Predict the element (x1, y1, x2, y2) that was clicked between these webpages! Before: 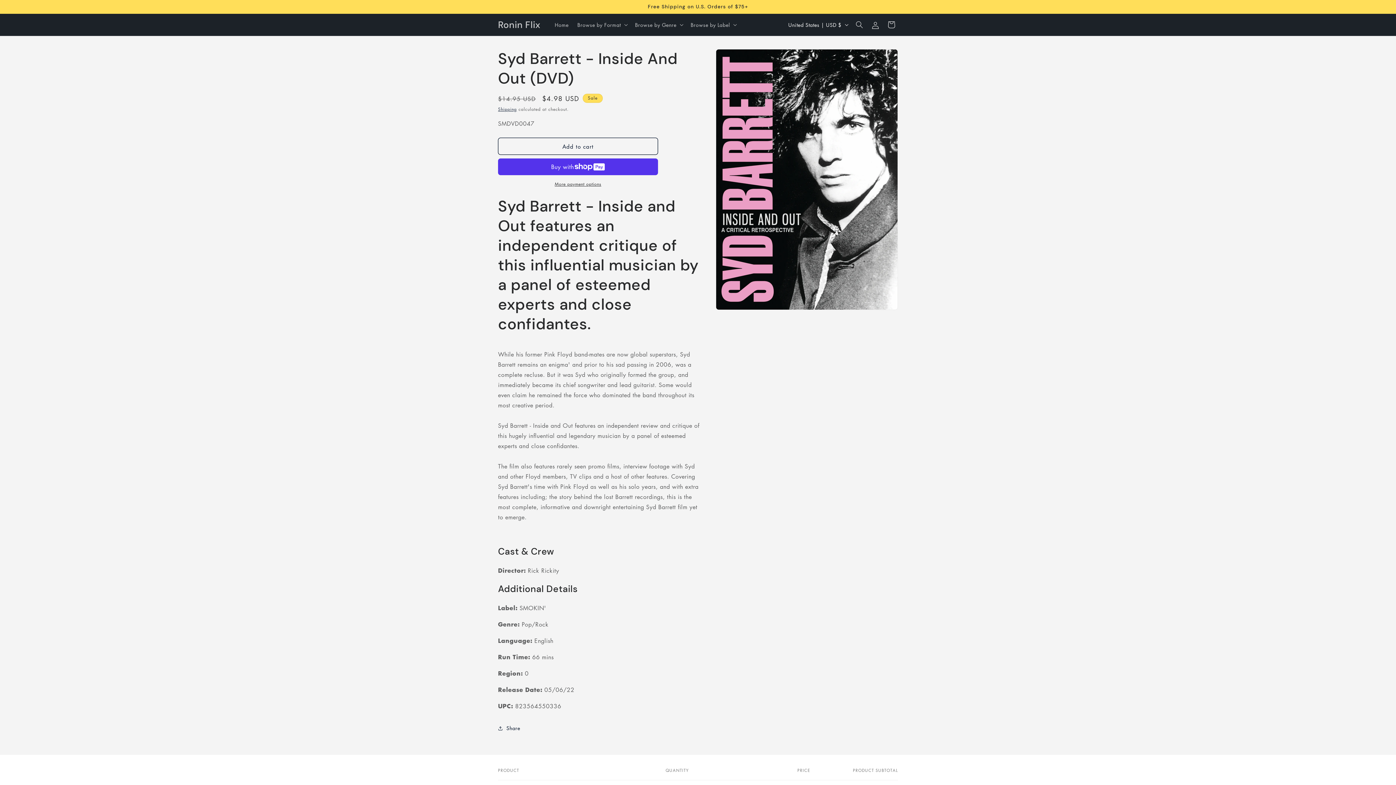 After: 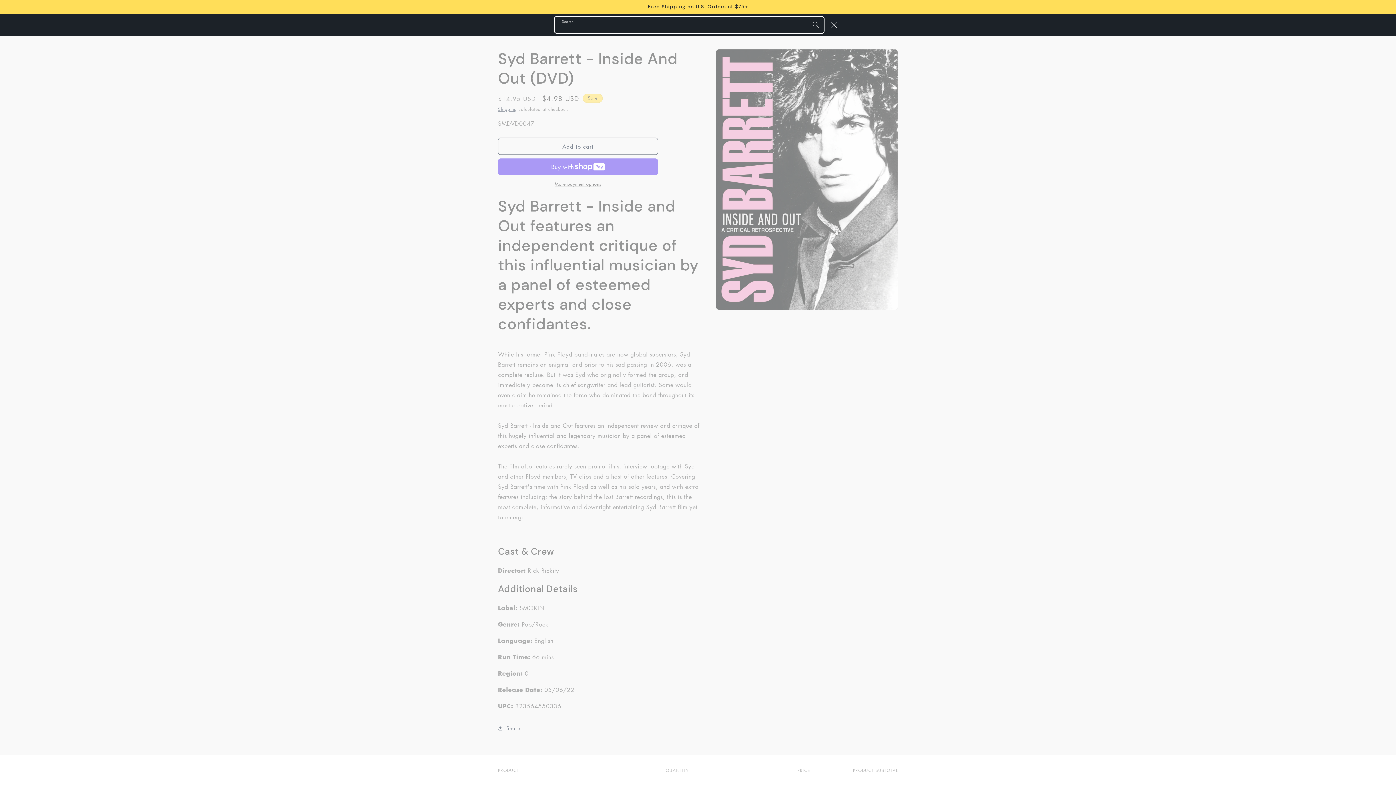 Action: bbox: (851, 16, 867, 32) label: Search